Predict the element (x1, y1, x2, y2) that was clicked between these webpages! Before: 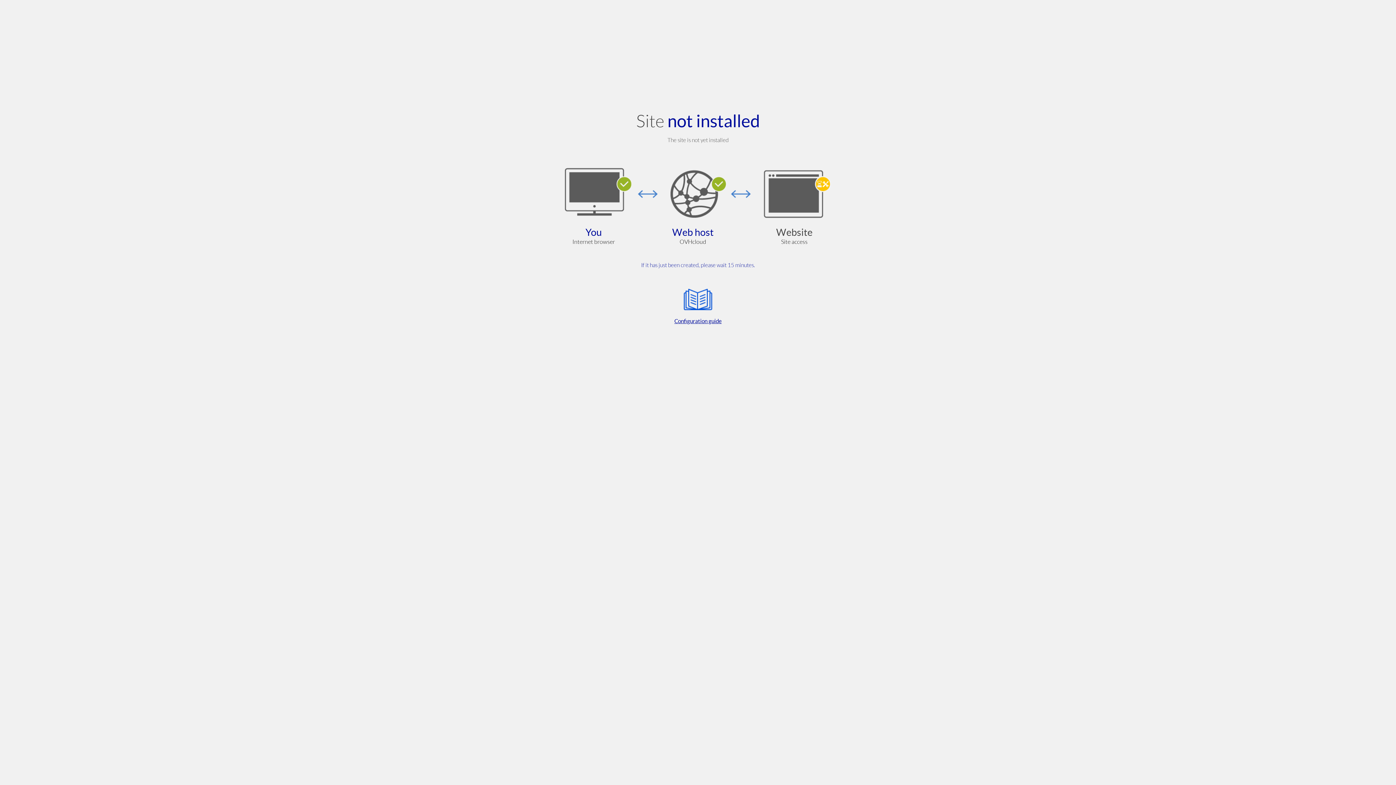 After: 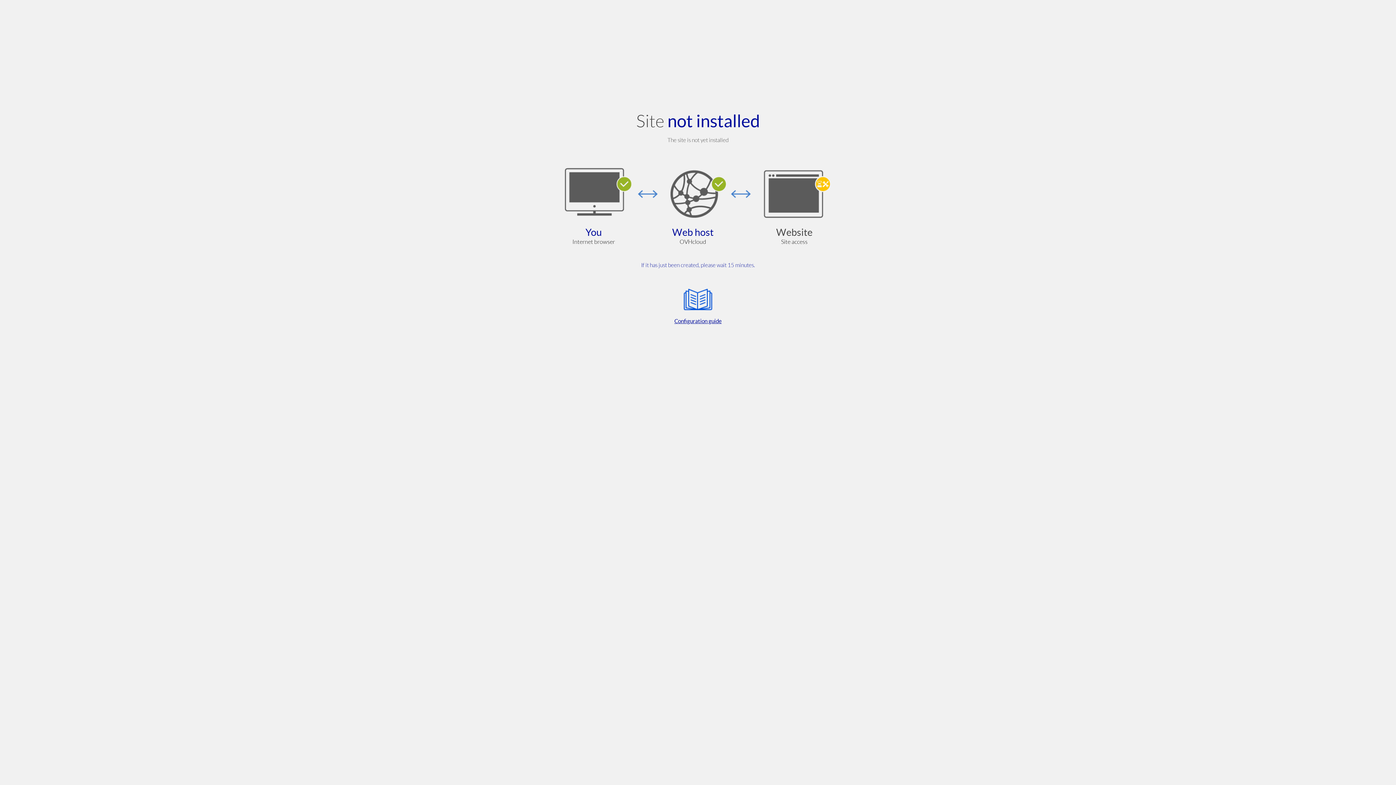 Action: label: Configuration guide bbox: (564, 285, 832, 325)